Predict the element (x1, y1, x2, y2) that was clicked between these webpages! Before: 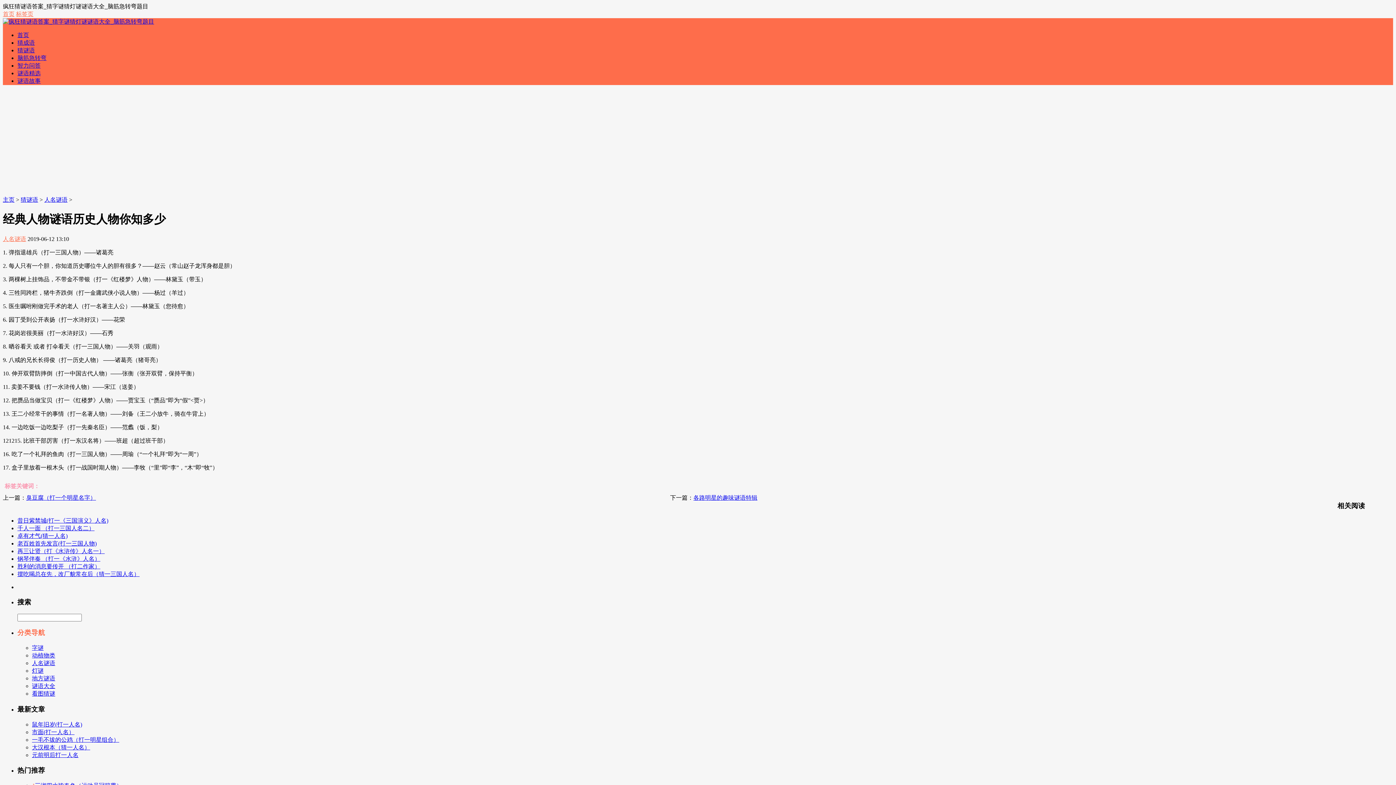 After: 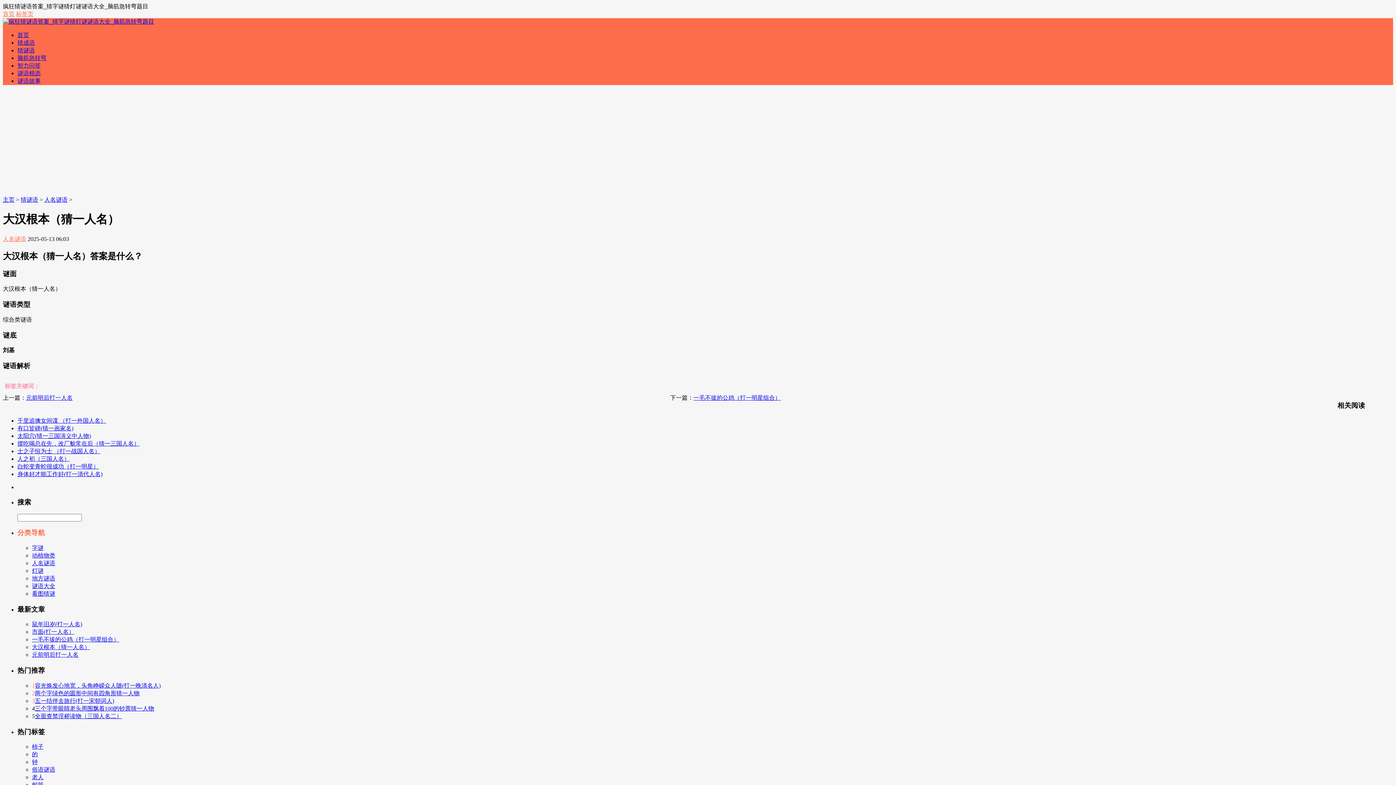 Action: bbox: (32, 744, 90, 750) label: 大汉根本（猜一人名）